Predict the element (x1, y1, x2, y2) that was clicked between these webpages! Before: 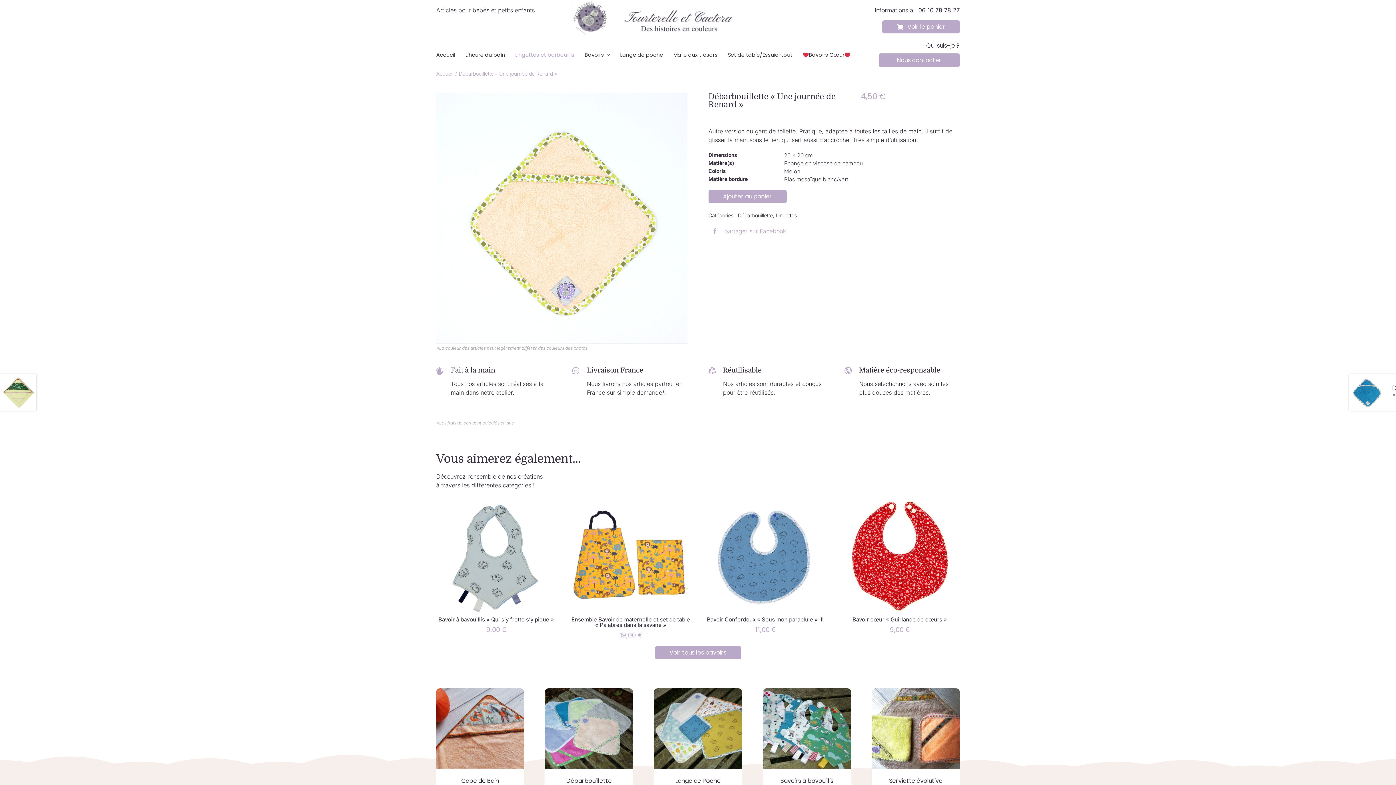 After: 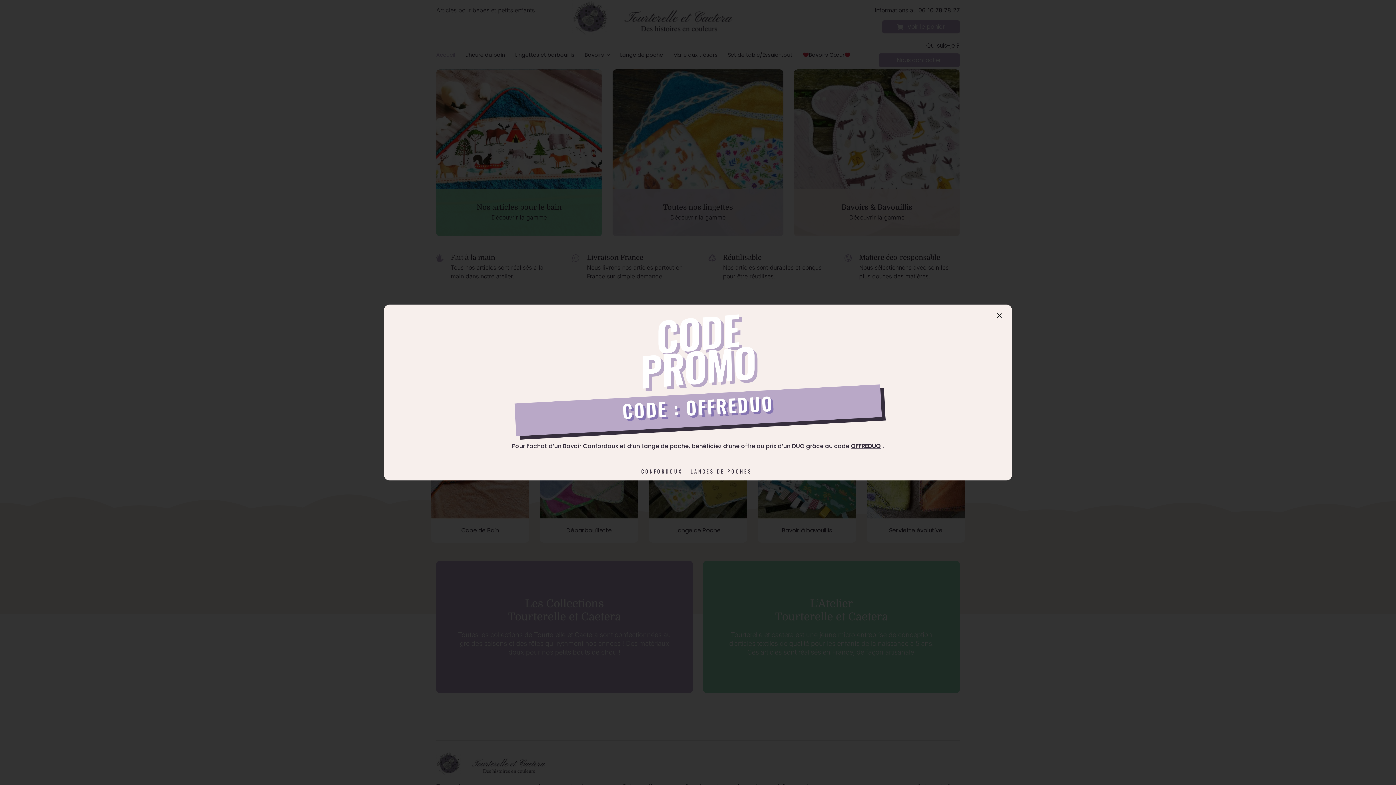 Action: label: Accueil bbox: (436, 40, 455, 69)